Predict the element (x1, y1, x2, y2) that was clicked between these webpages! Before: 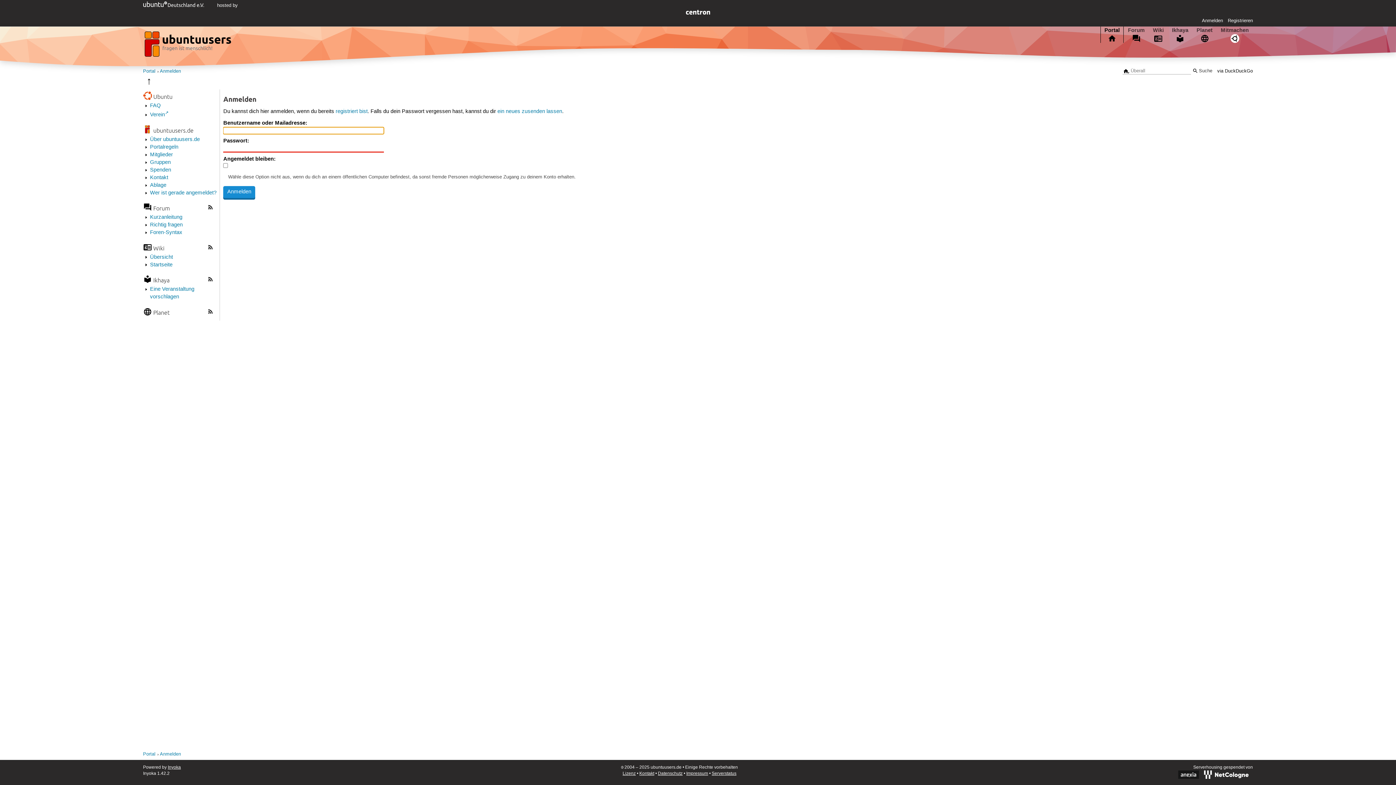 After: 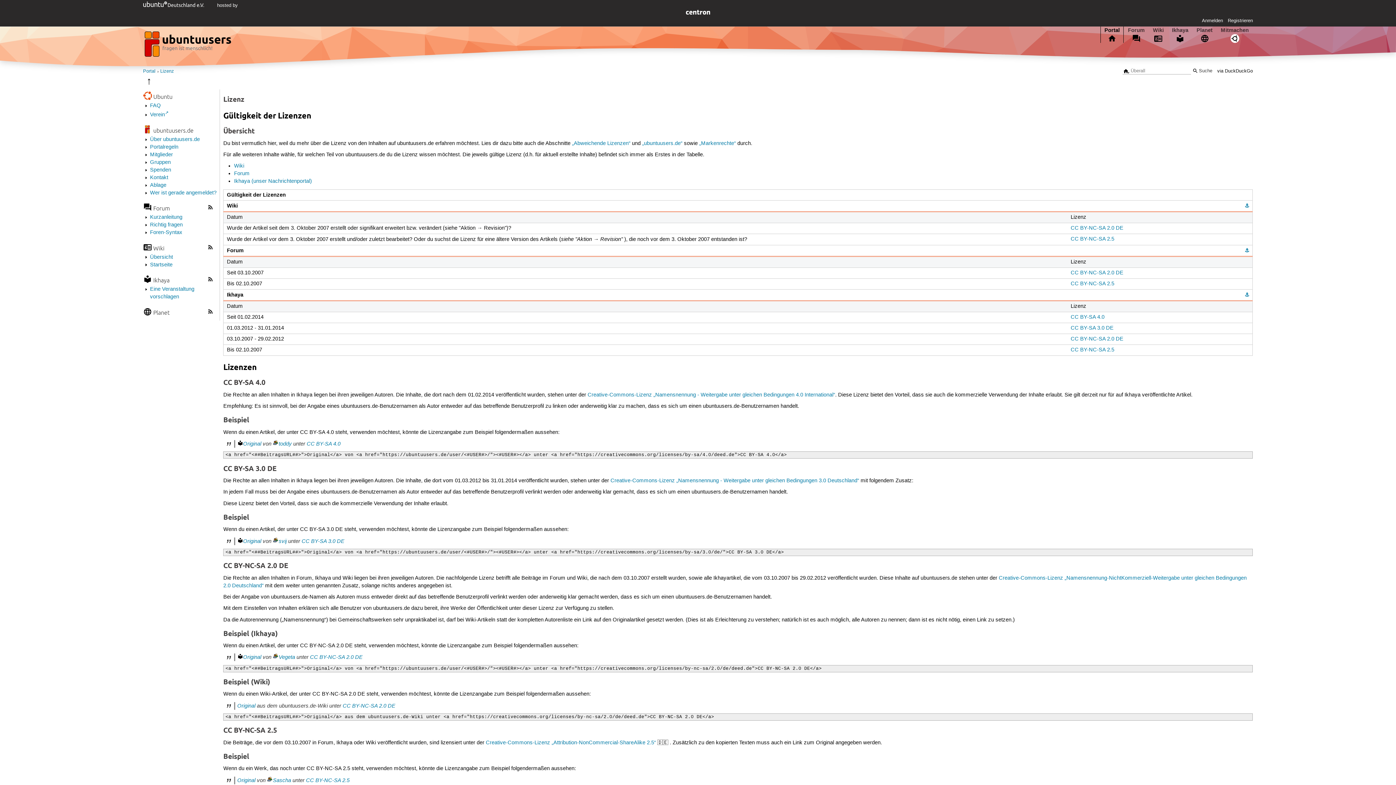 Action: label: Lizenz bbox: (622, 771, 635, 776)